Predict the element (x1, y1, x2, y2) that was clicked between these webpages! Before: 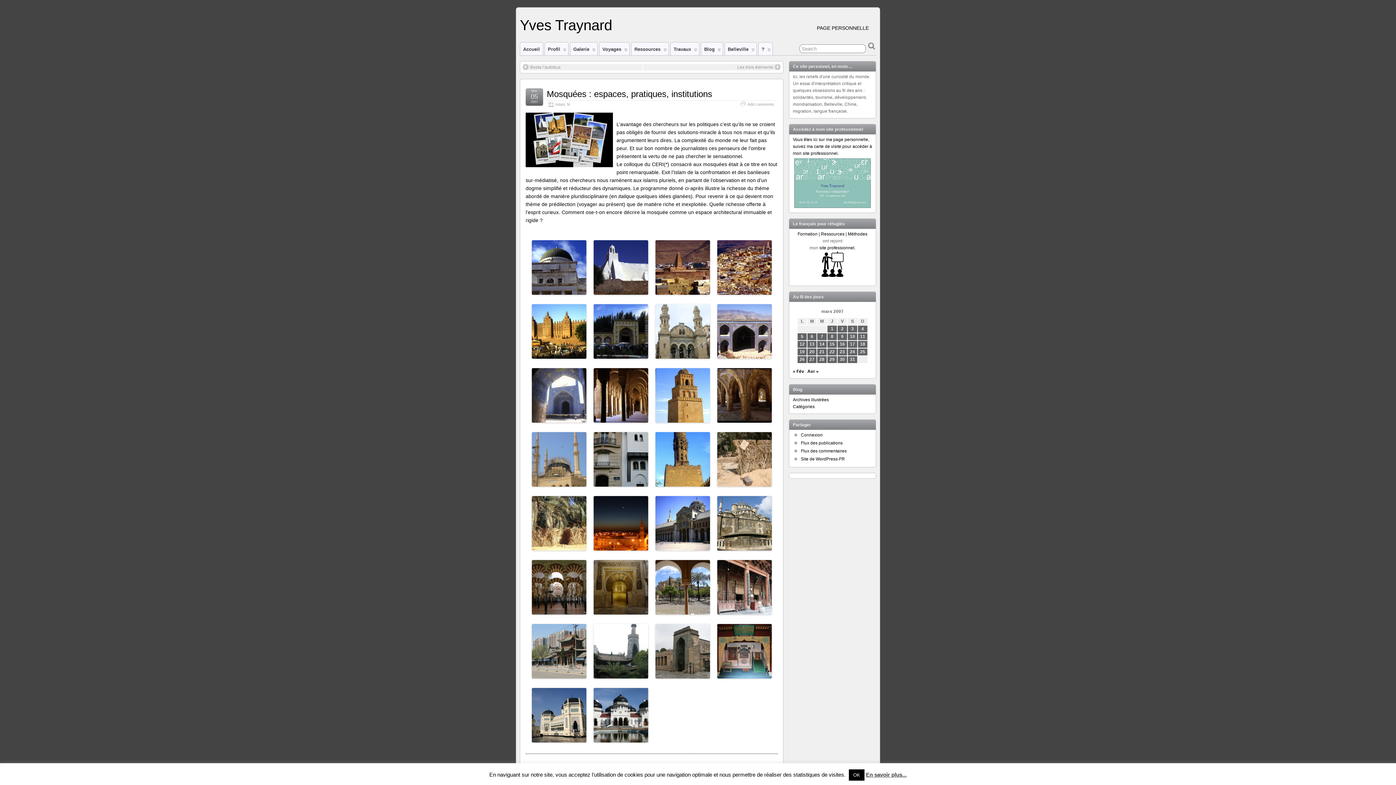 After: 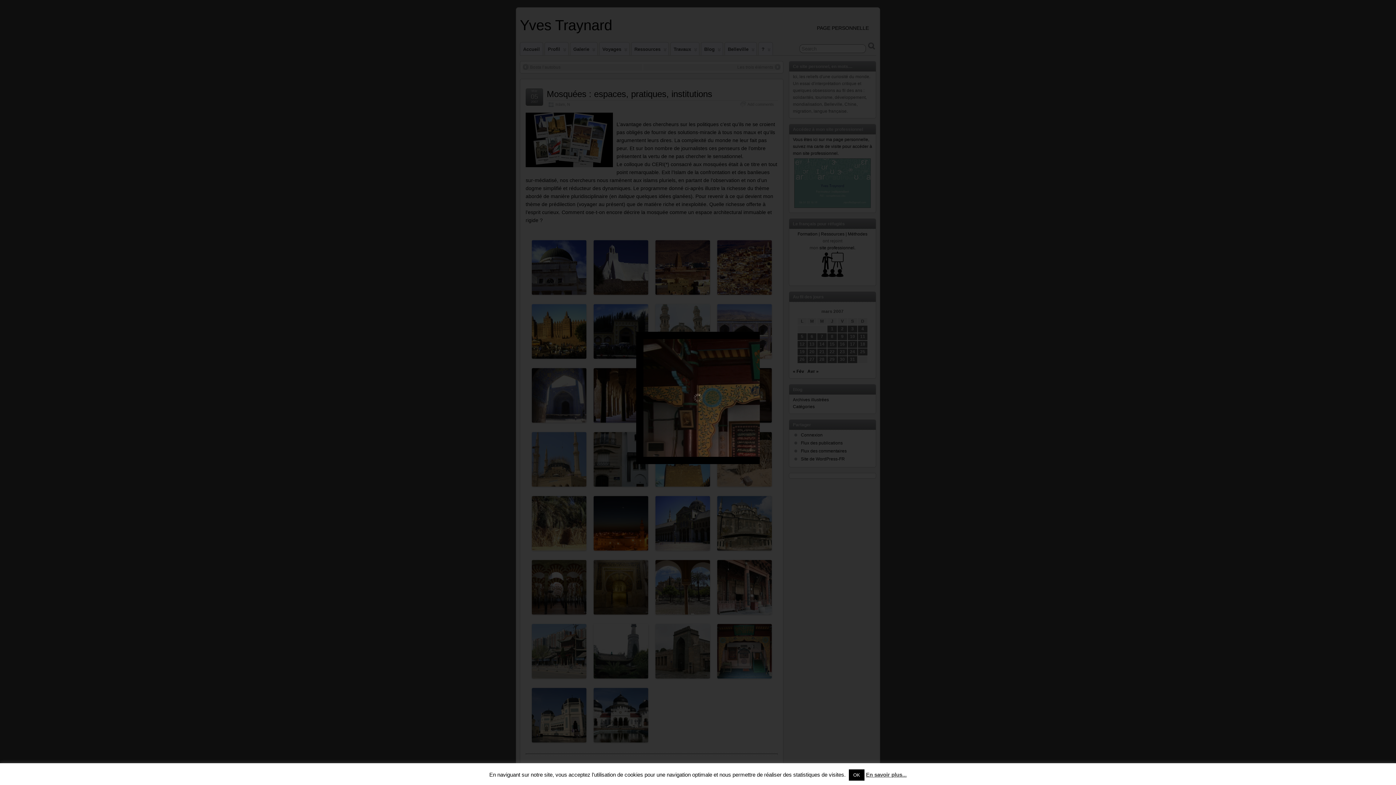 Action: bbox: (531, 671, 586, 677)